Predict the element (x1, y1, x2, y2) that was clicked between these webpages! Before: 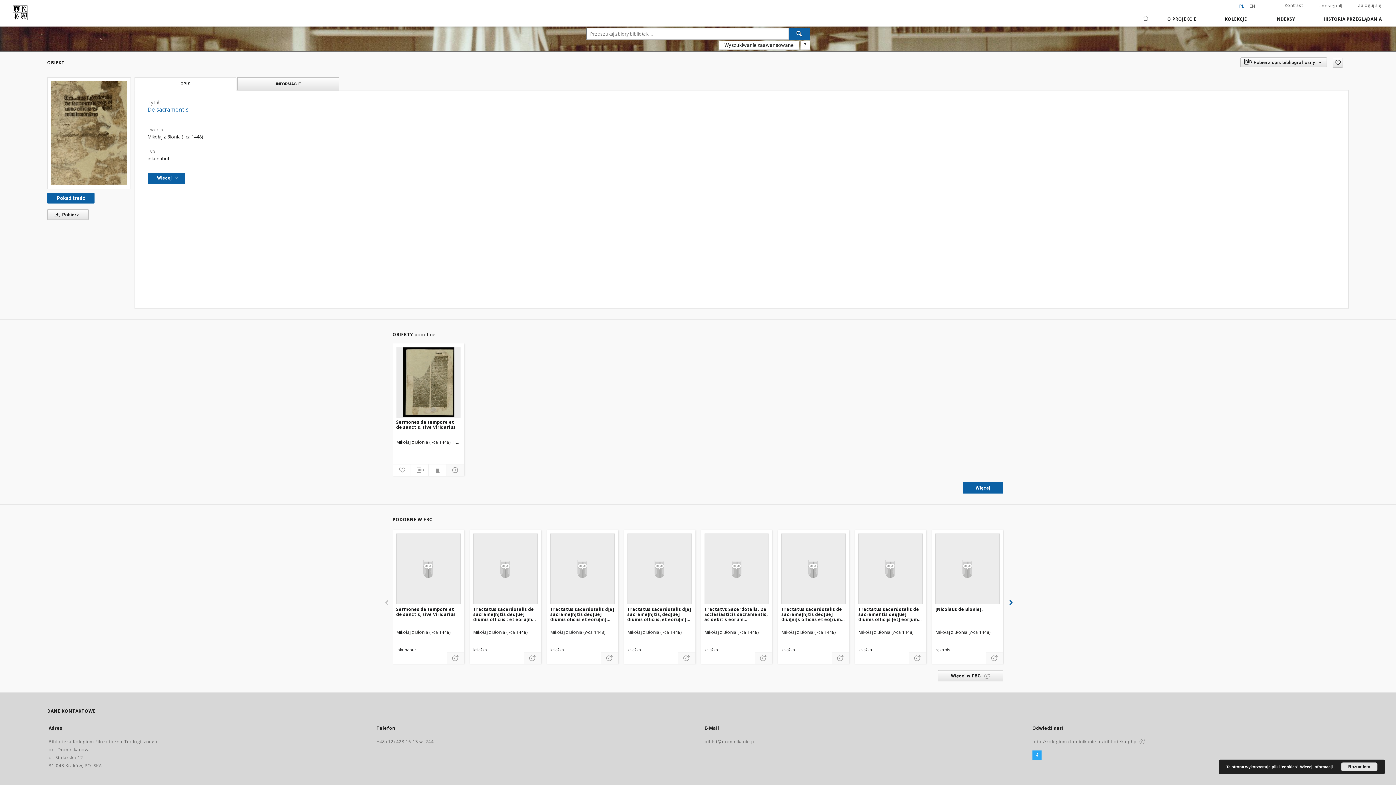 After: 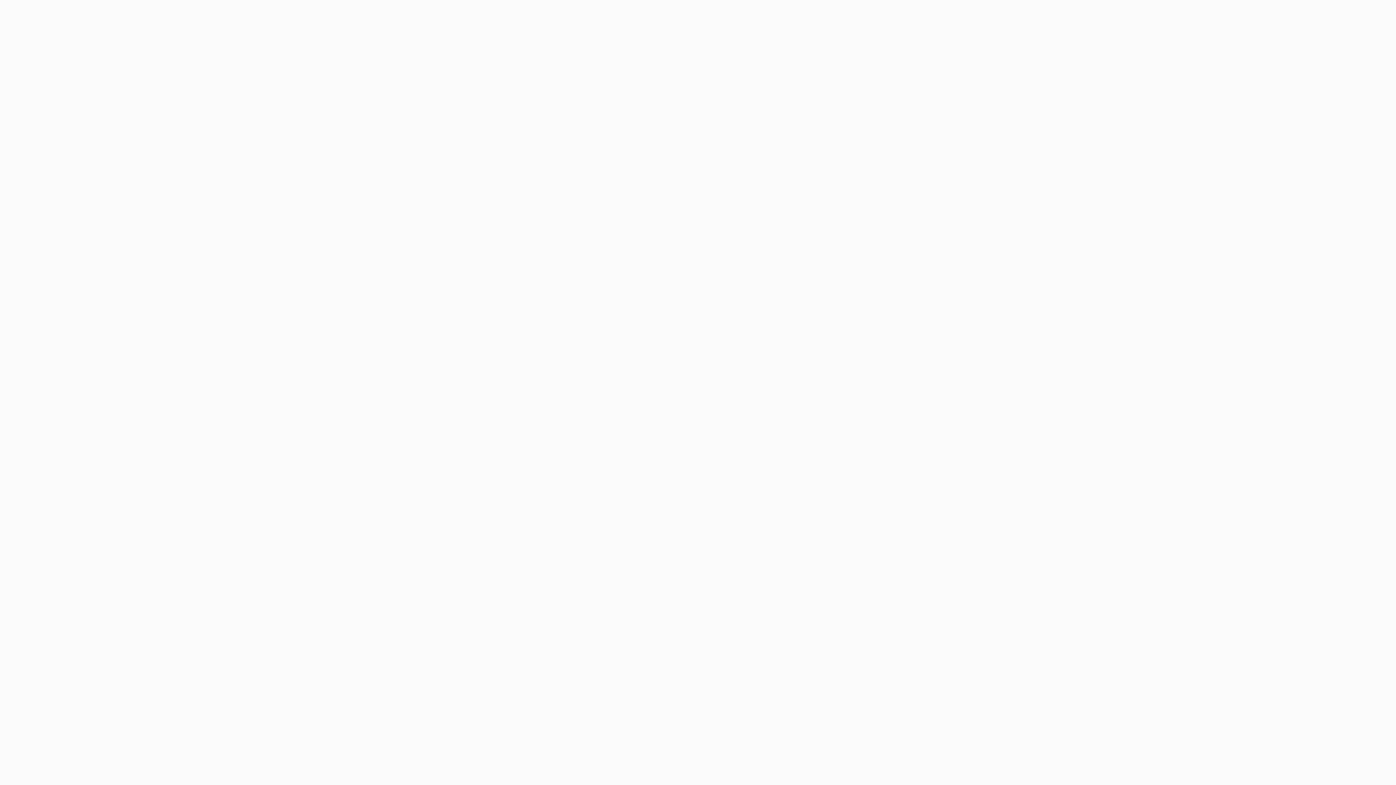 Action: label: Tractatus sacerdotalis d[e] sacrame[n]tis deq[ue] diuinis oficiis et eoru[m] administrat[i]o[n]ibus. bbox: (550, 534, 614, 604)